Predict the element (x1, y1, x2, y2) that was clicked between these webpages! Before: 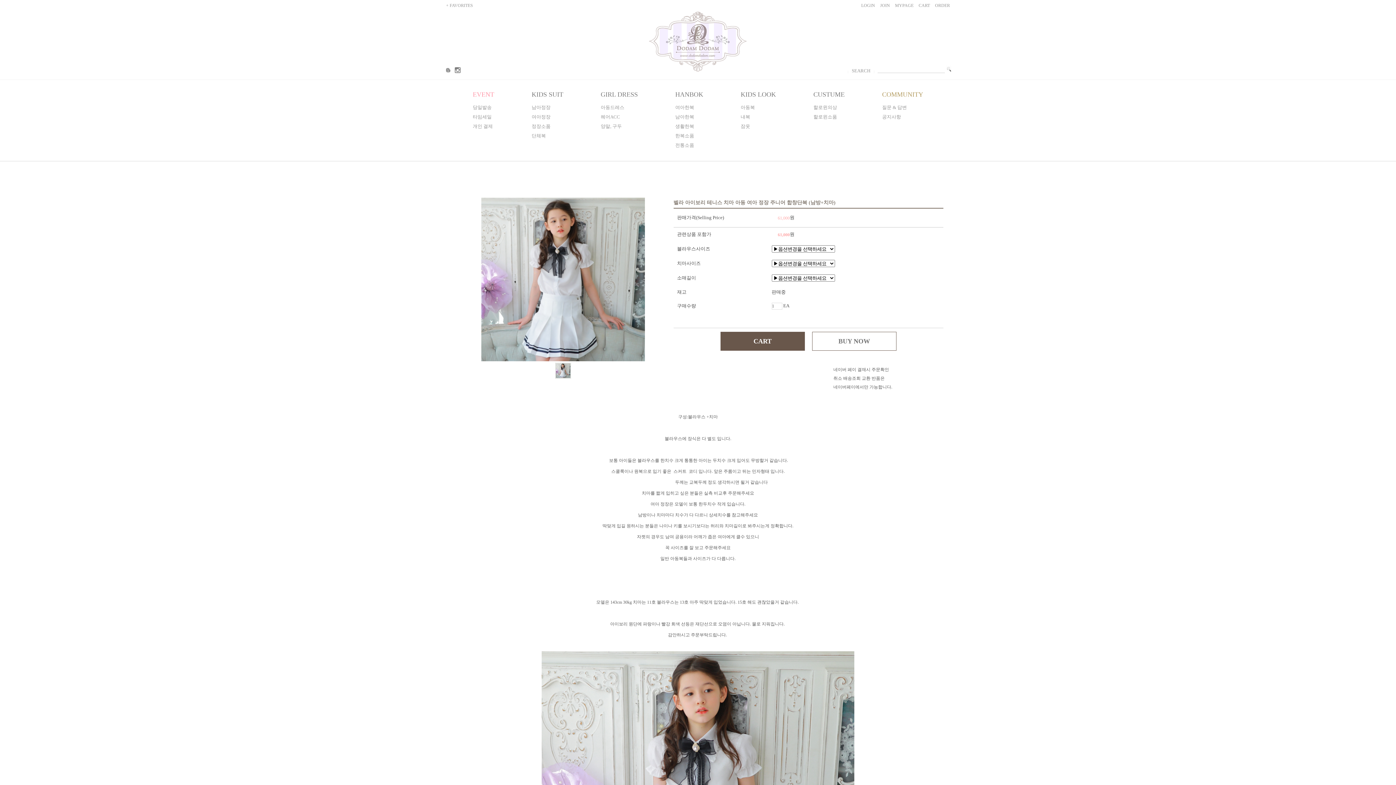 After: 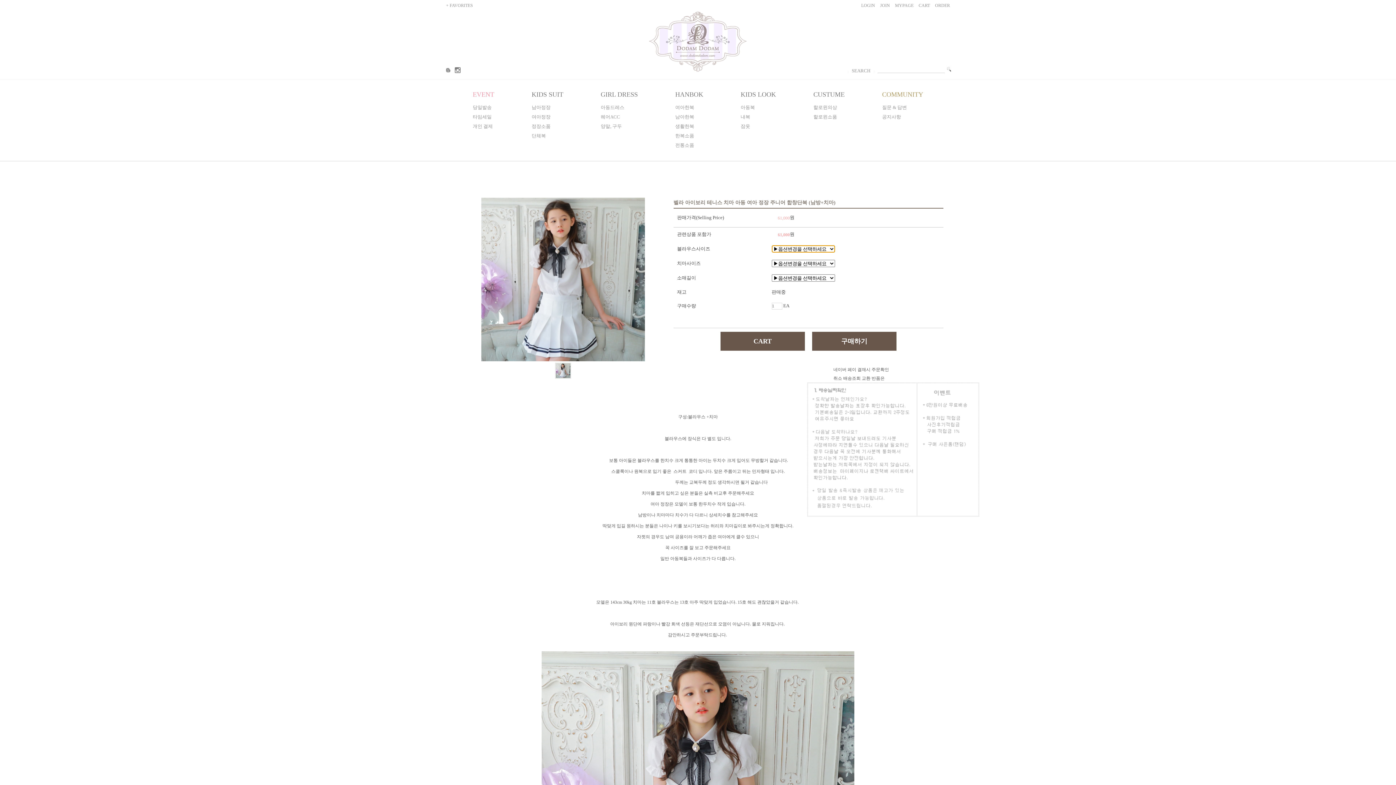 Action: bbox: (812, 332, 896, 350) label: BUY NOW